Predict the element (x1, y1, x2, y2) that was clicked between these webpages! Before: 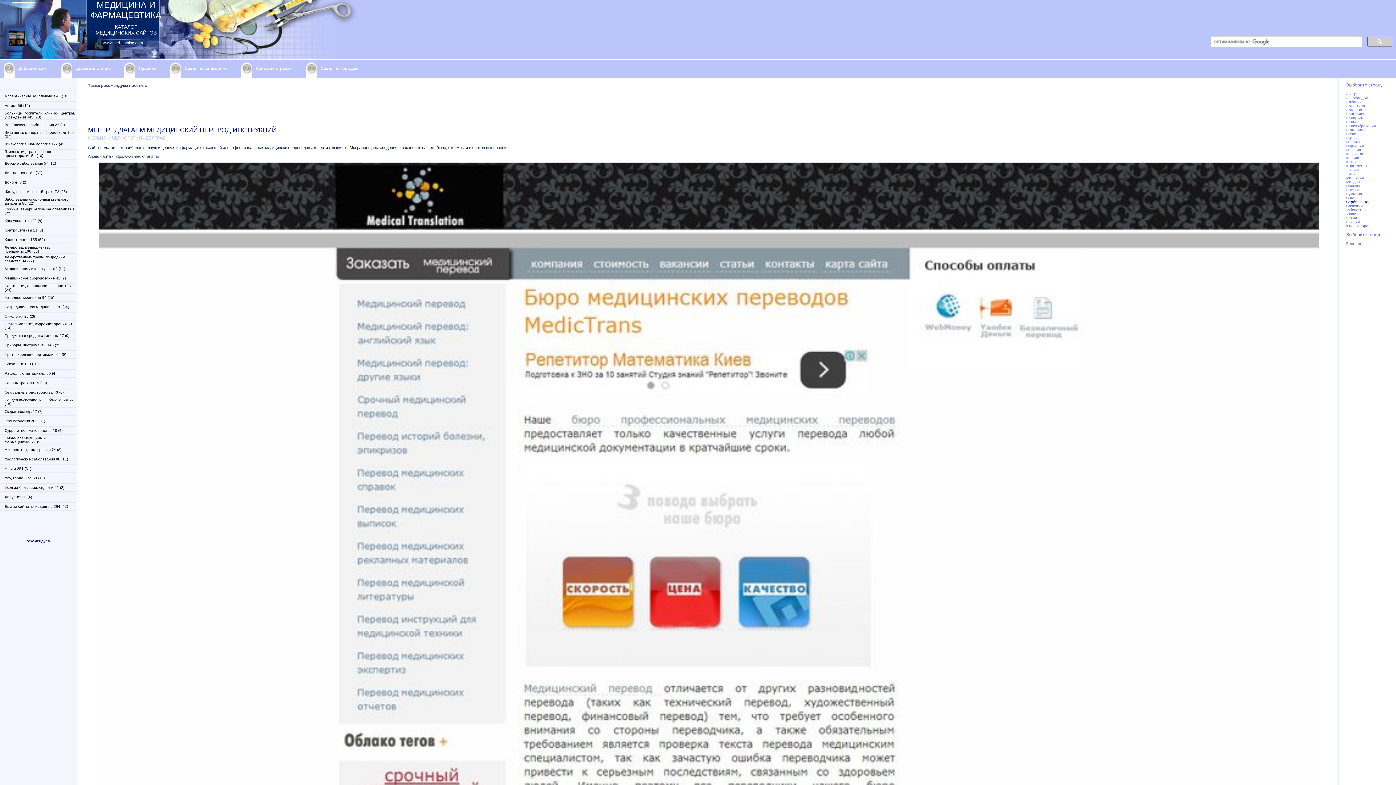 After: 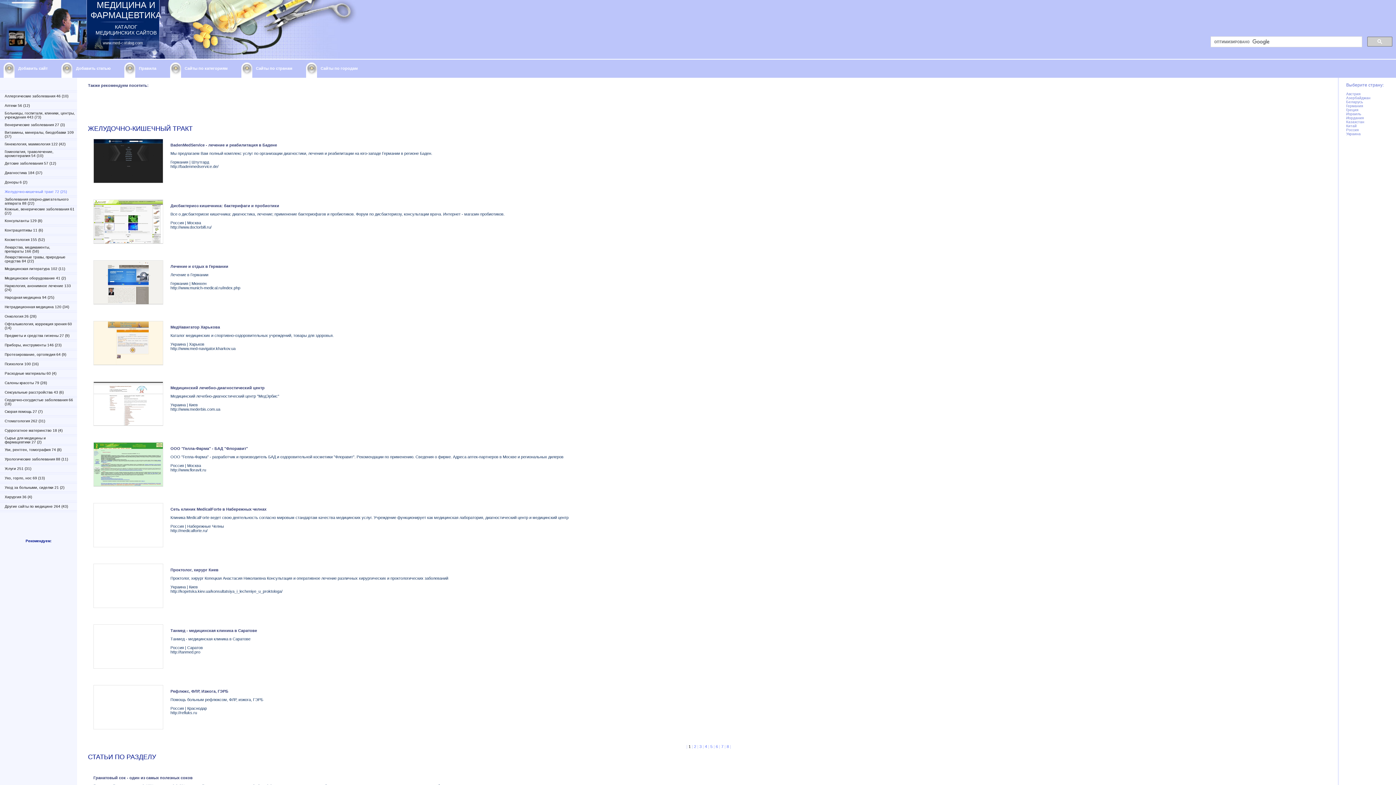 Action: label: Желудочно-кишечный тракт 72 (25) bbox: (4, 189, 66, 193)